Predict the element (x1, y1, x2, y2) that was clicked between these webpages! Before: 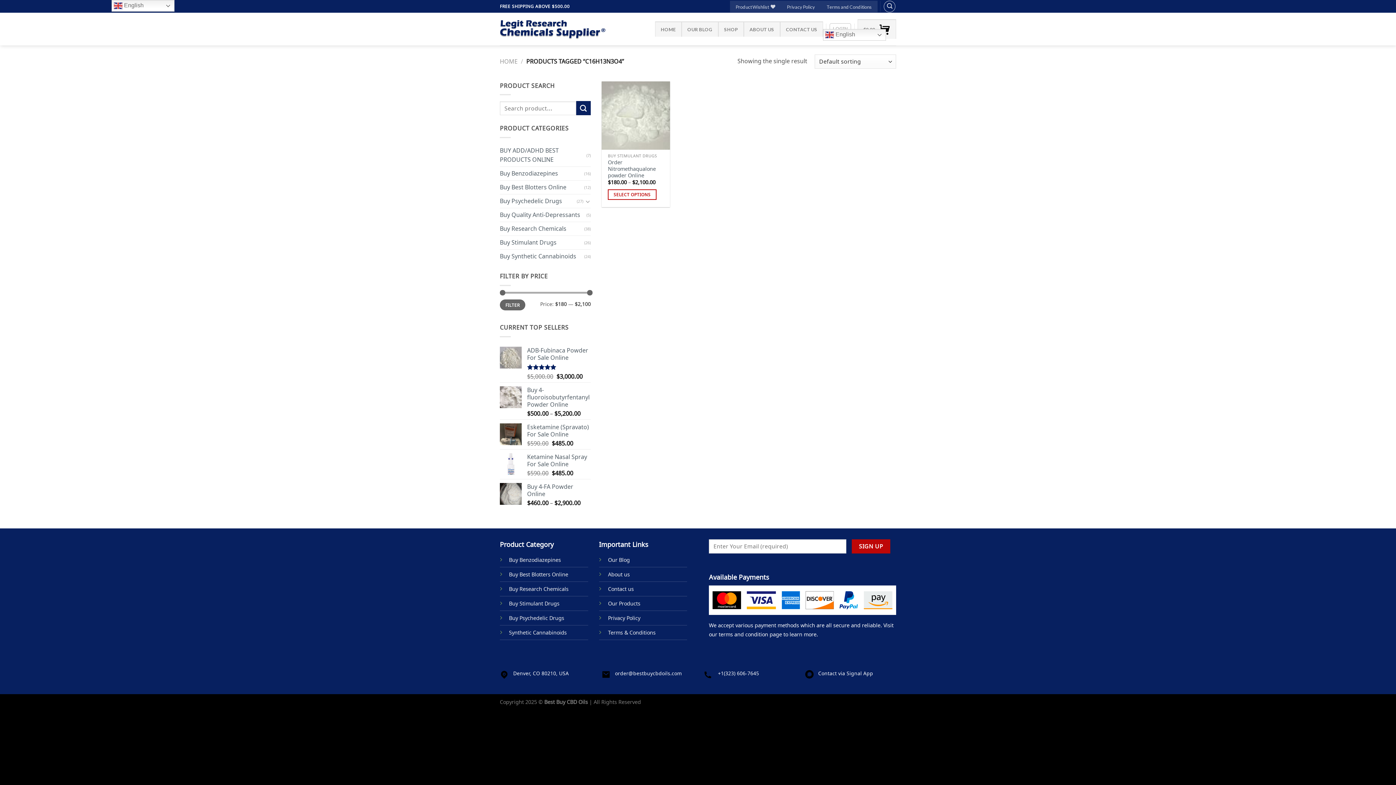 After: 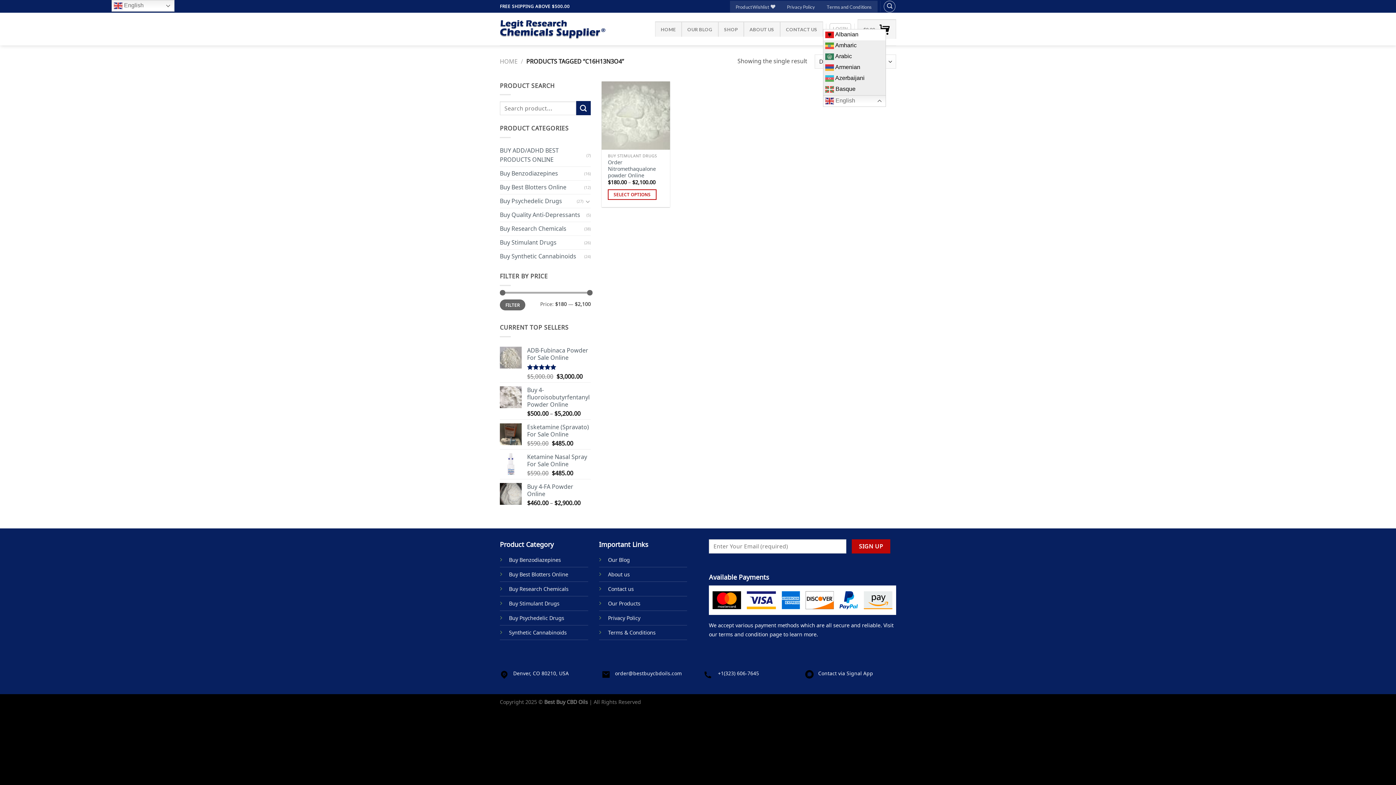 Action: label:  English bbox: (823, 29, 886, 40)